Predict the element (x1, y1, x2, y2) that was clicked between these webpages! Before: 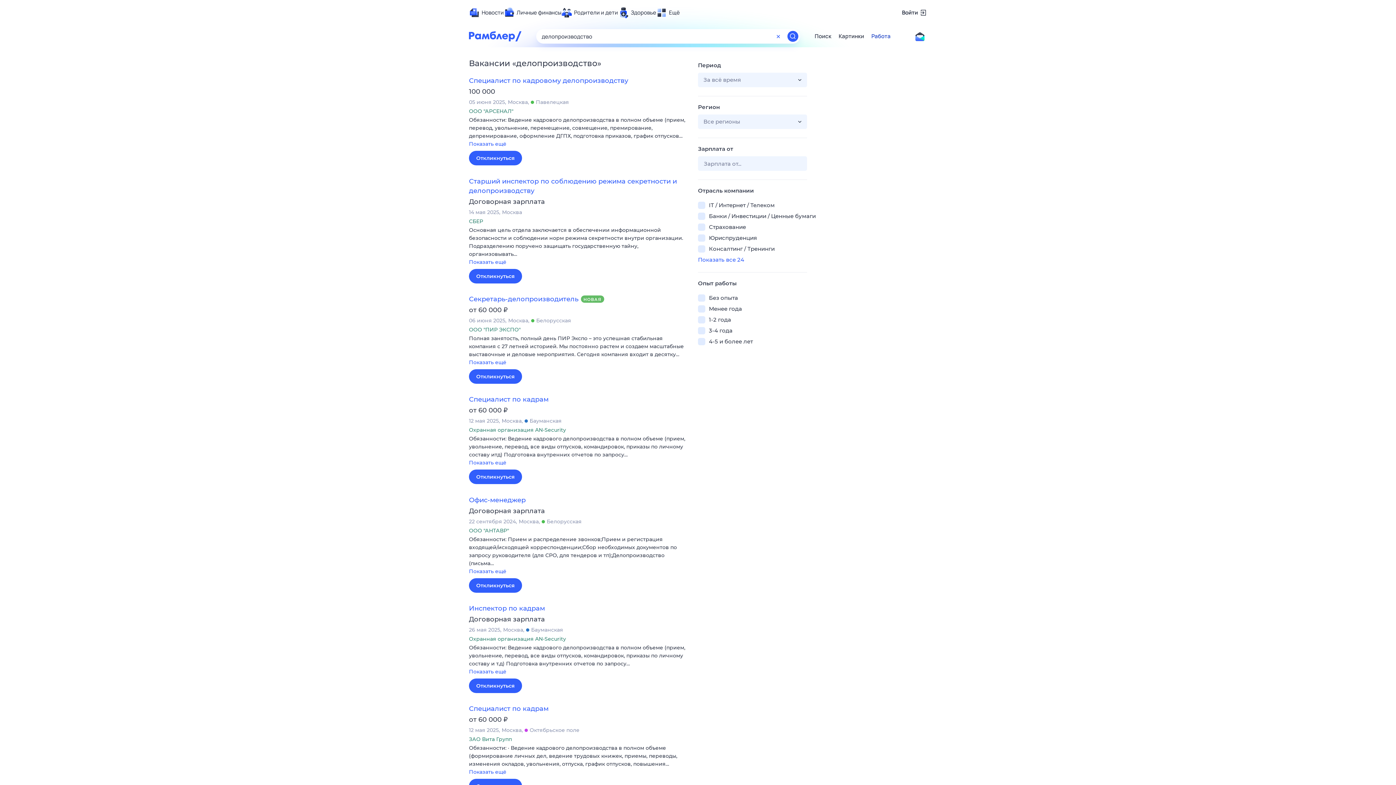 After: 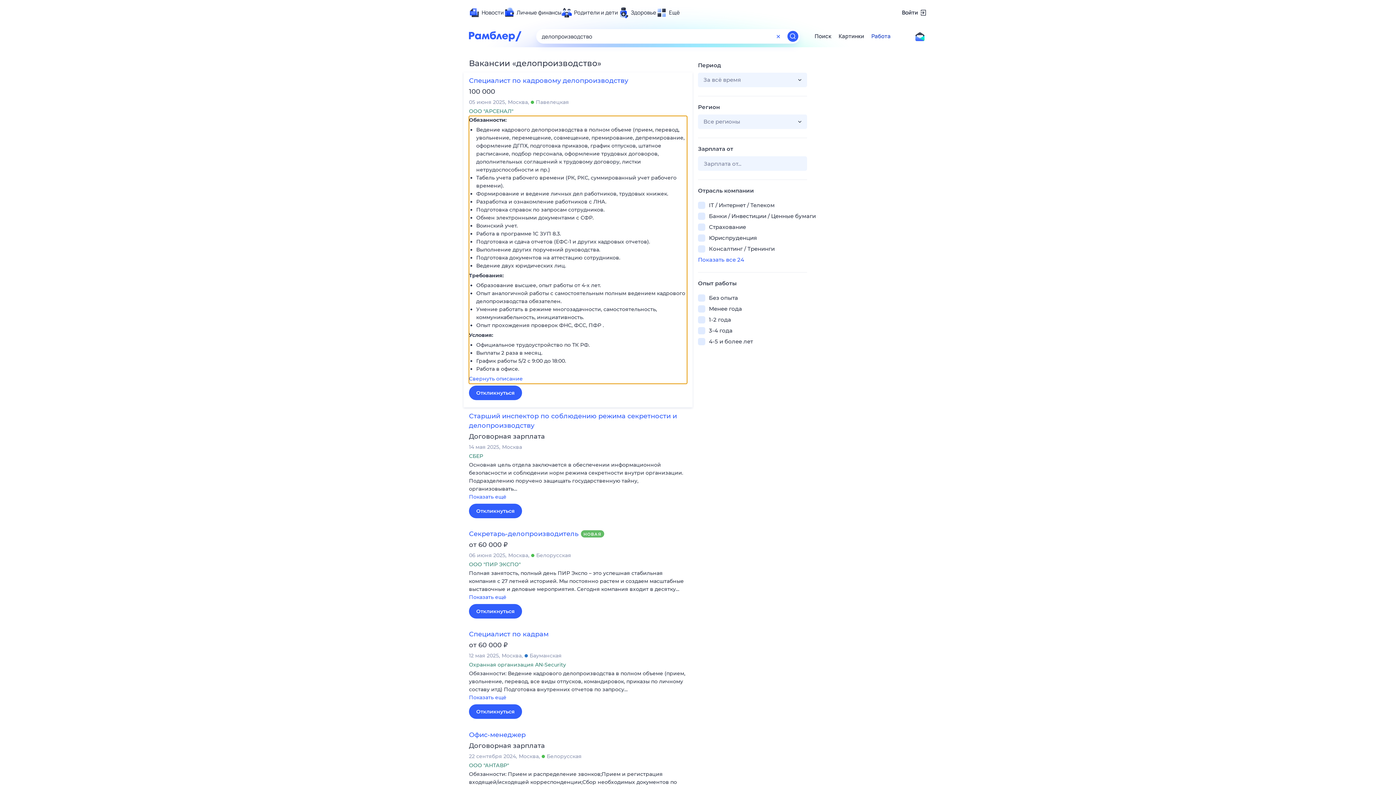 Action: bbox: (469, 116, 687, 149) label: Обязанности: Ведение кадрового делопроизводства в полном объеме (прием, перевод, увольнение, перемещение, совмещение, премирование, депремирование, оформление ДГПХ, подготовка приказов, график отпусков… 
Показать ещё